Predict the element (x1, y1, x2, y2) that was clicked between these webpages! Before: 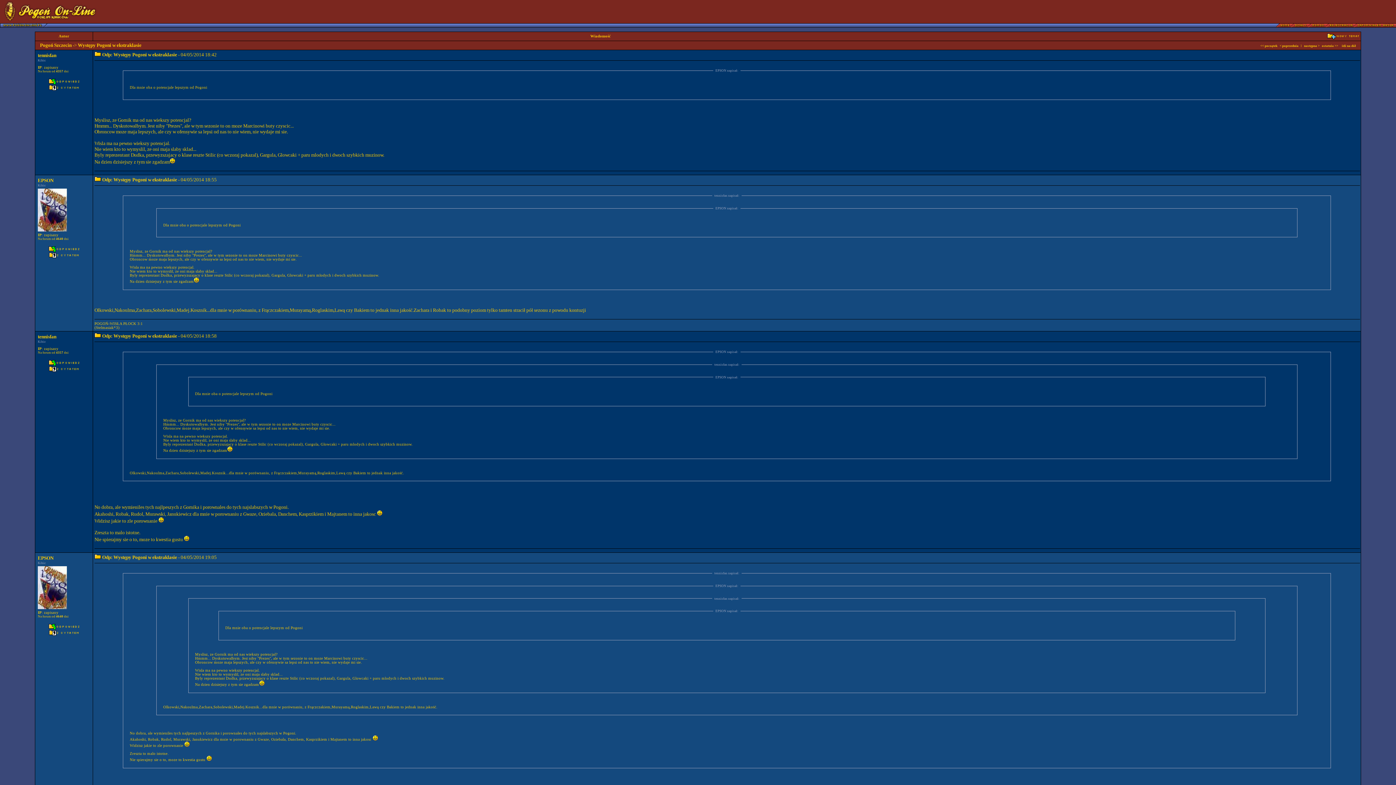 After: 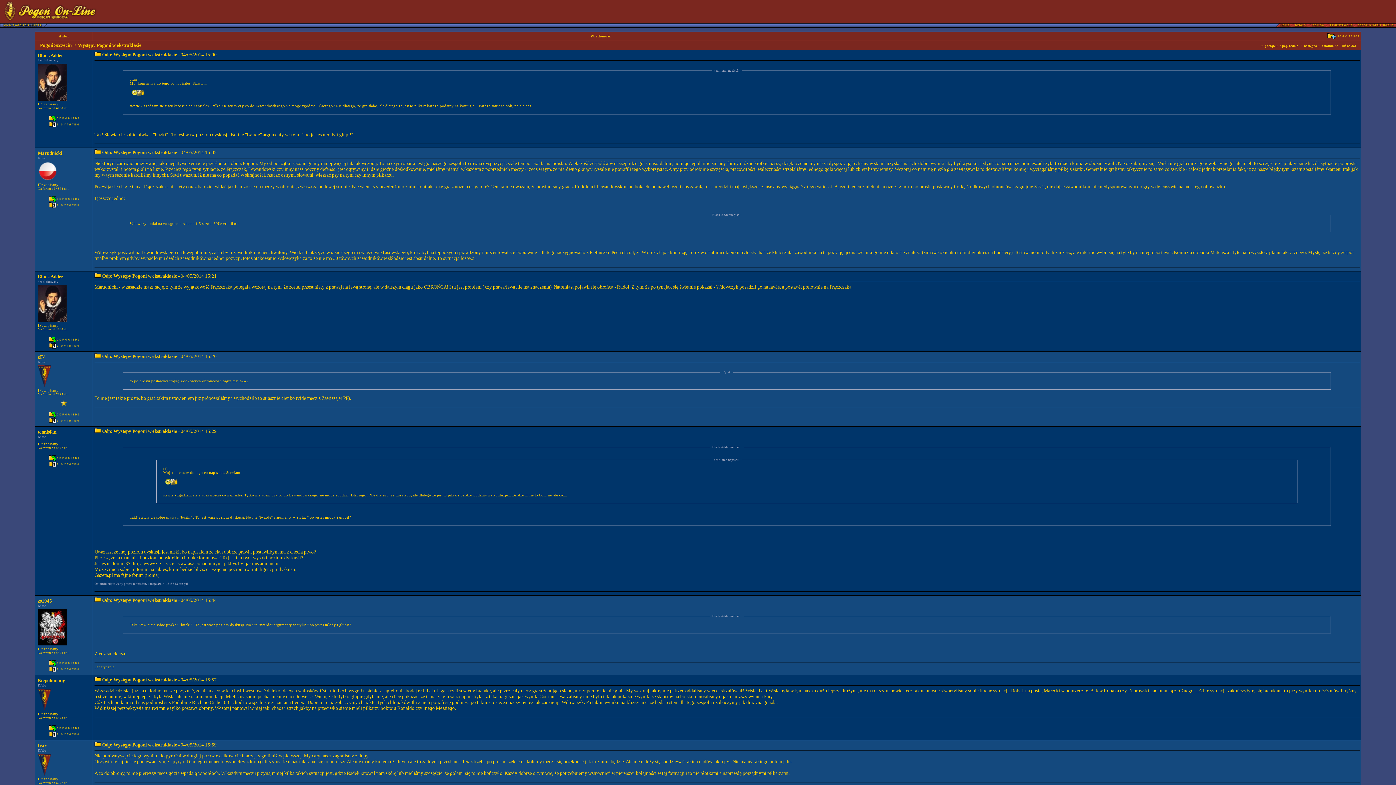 Action: bbox: (1280, 44, 1299, 47) label: < poprzednia 